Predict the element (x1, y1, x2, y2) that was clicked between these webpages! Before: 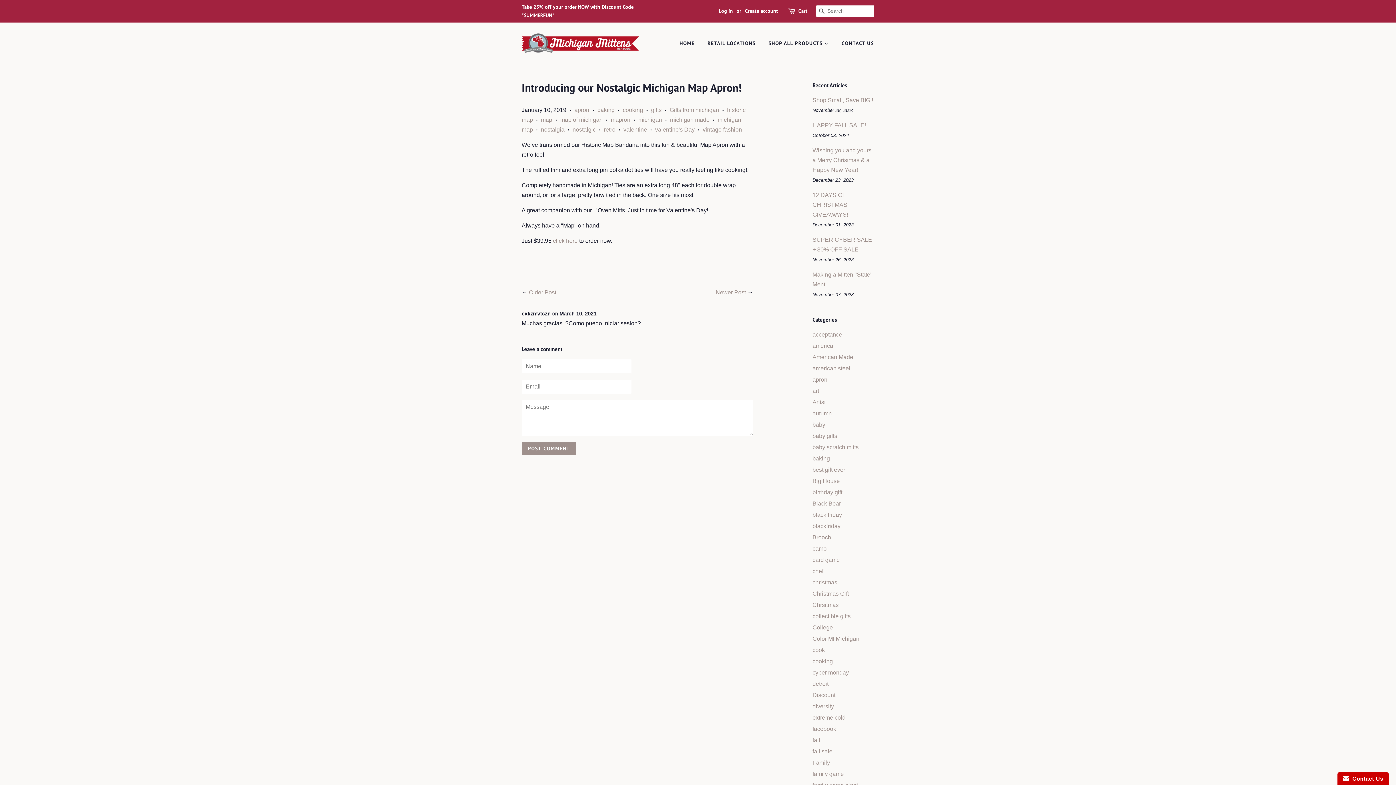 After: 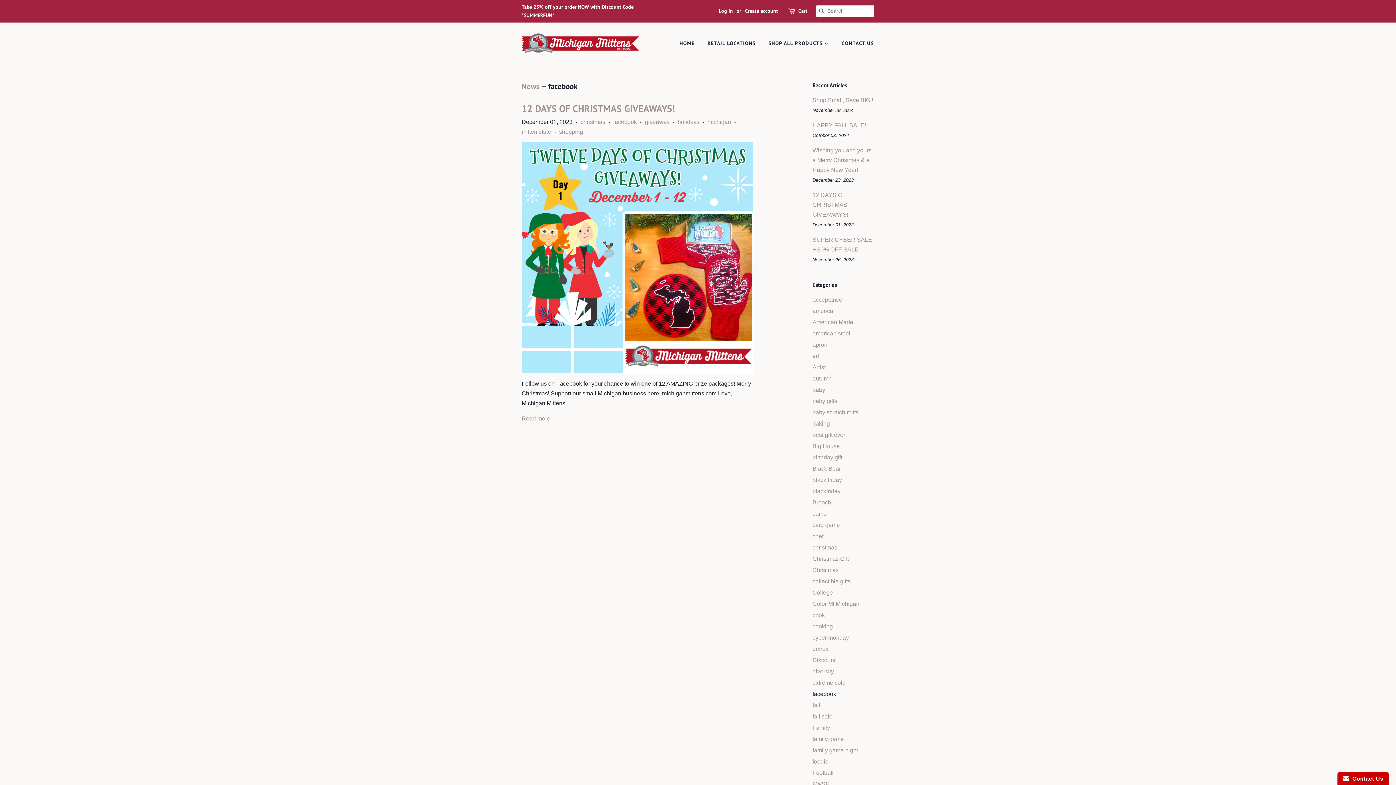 Action: bbox: (812, 726, 836, 732) label: facebook